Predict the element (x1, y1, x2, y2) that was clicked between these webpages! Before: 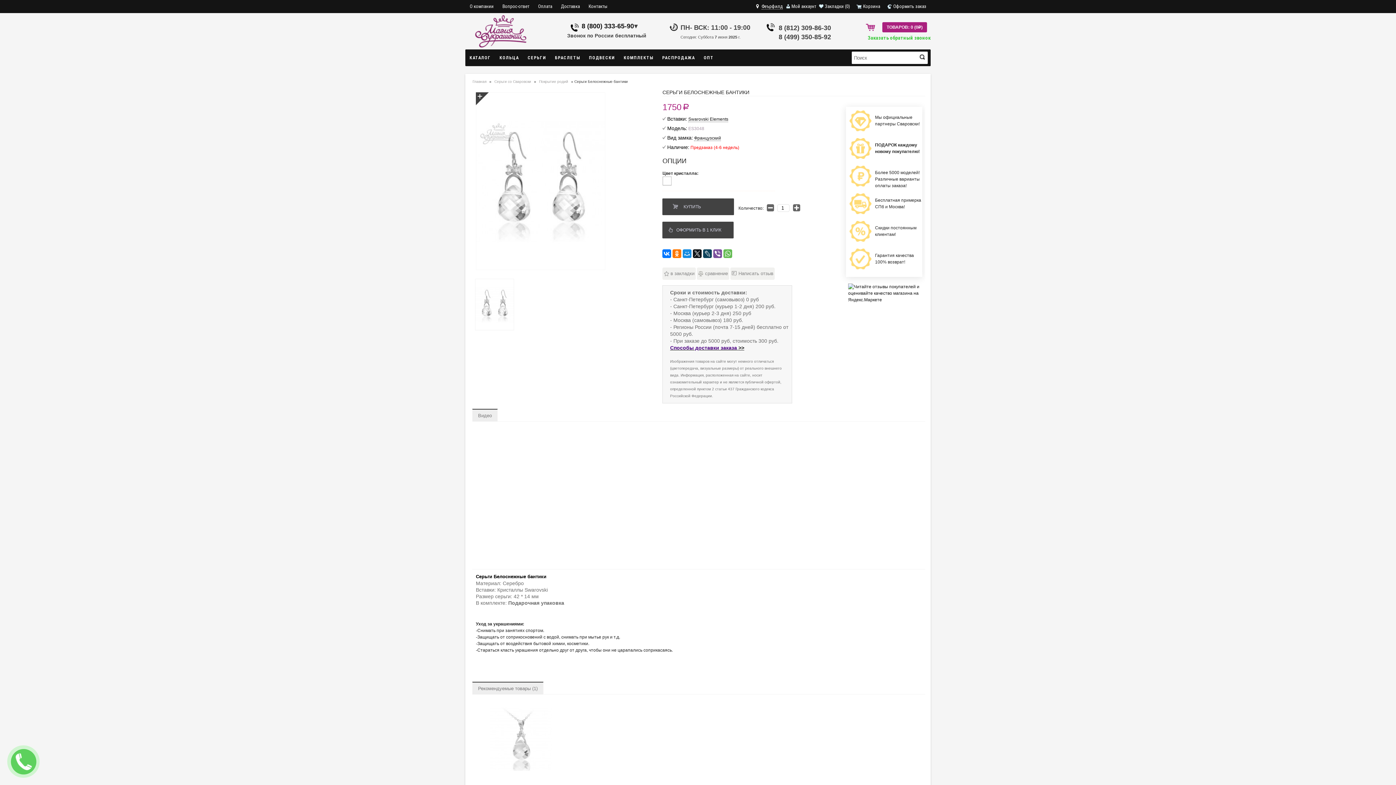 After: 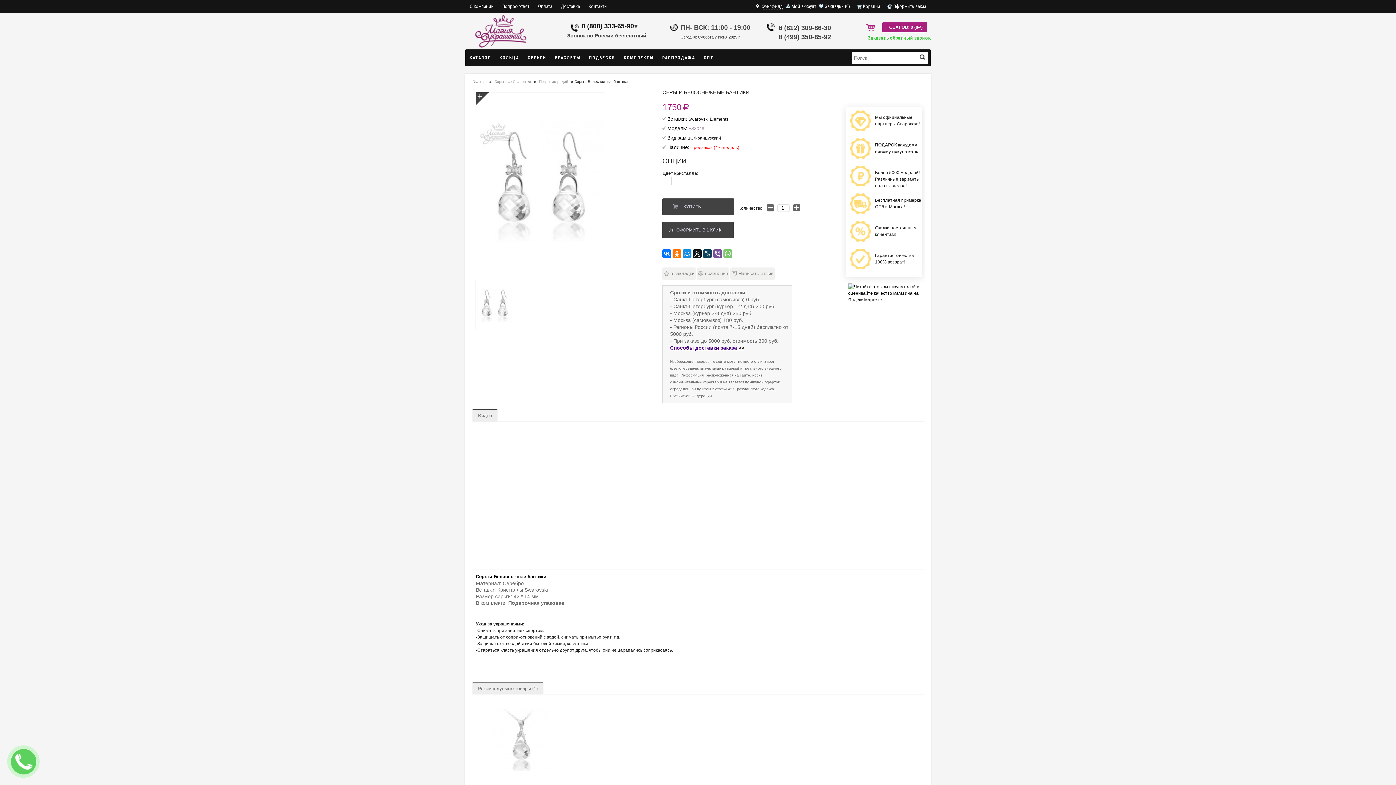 Action: bbox: (723, 249, 732, 258)